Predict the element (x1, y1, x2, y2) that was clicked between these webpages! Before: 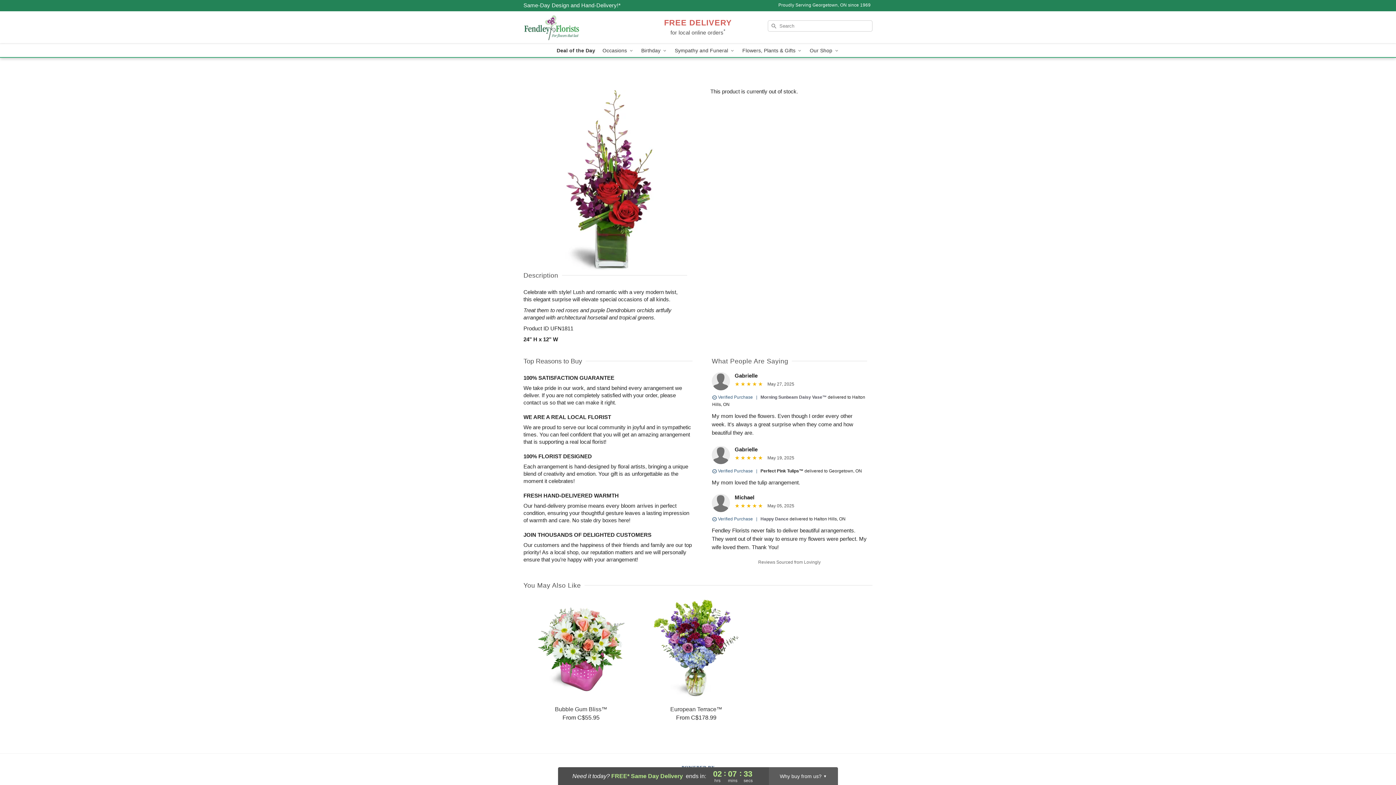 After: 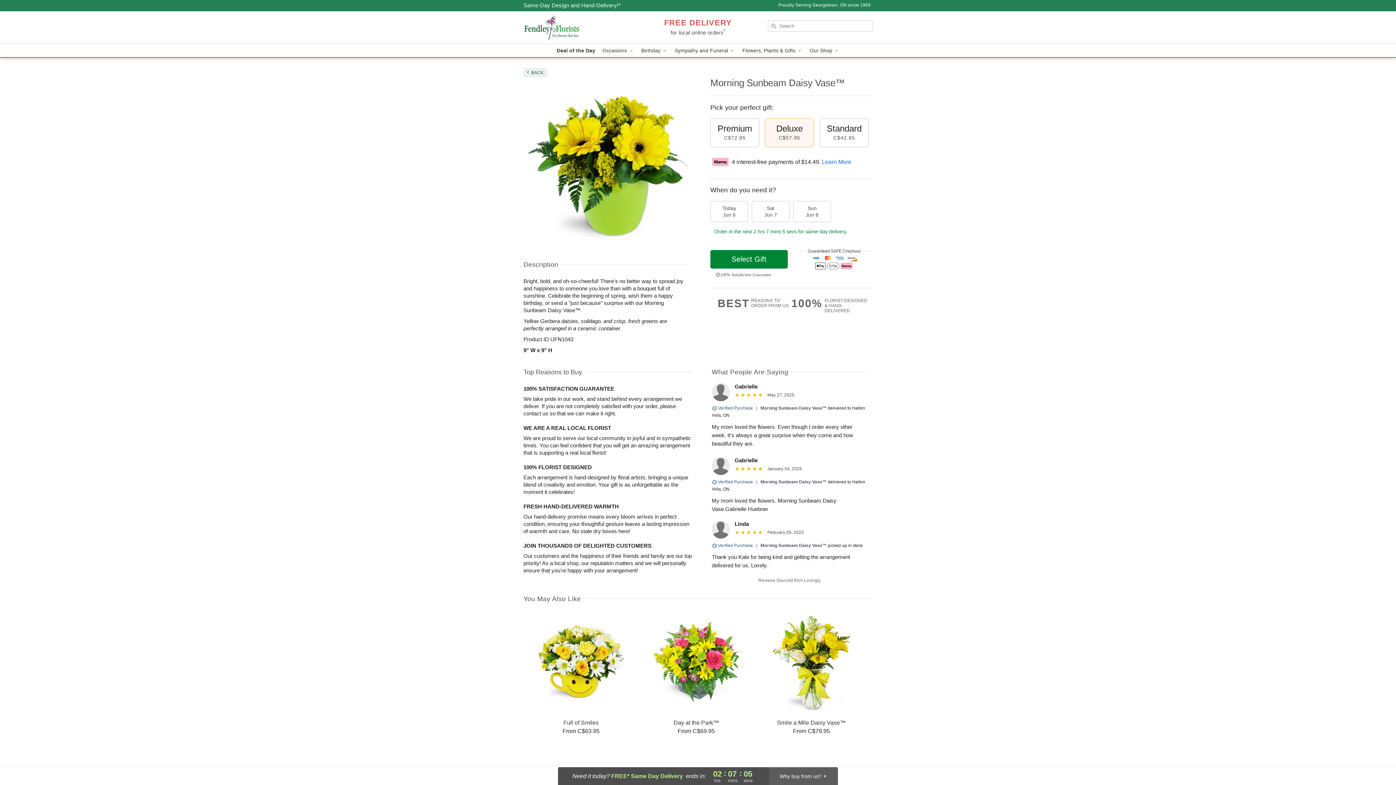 Action: label: Morning Sunbeam Daisy Vase™ bbox: (760, 394, 826, 400)